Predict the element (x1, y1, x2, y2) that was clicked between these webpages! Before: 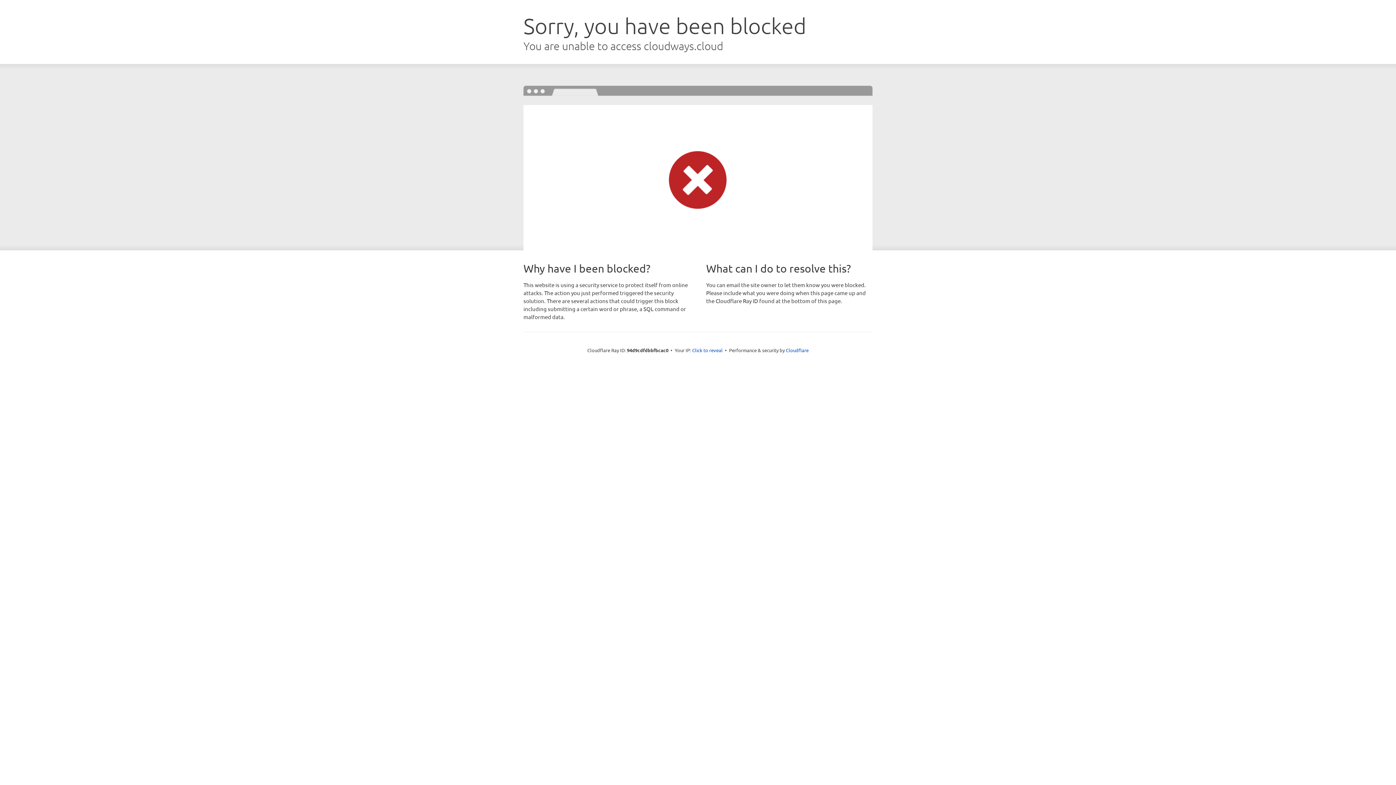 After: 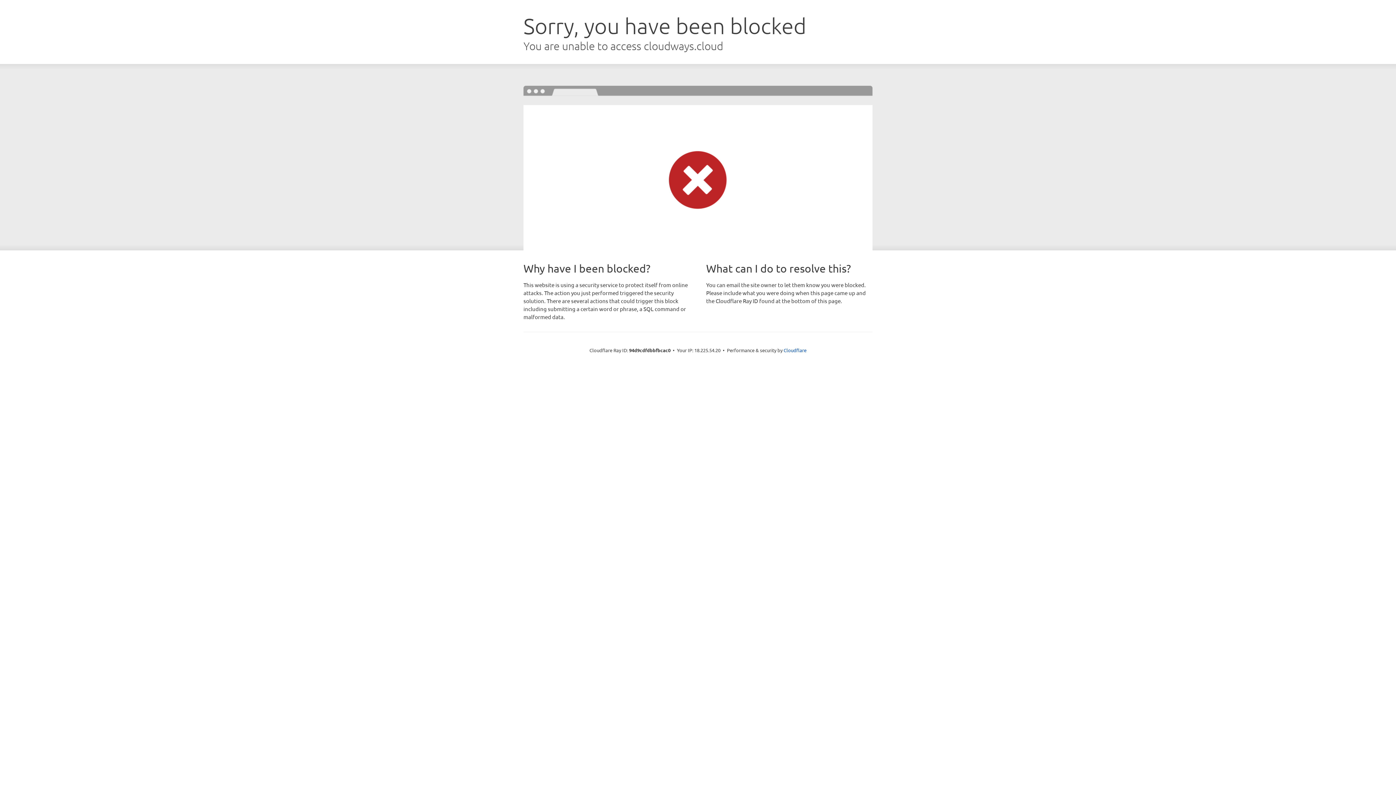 Action: bbox: (692, 346, 722, 353) label: Click to reveal